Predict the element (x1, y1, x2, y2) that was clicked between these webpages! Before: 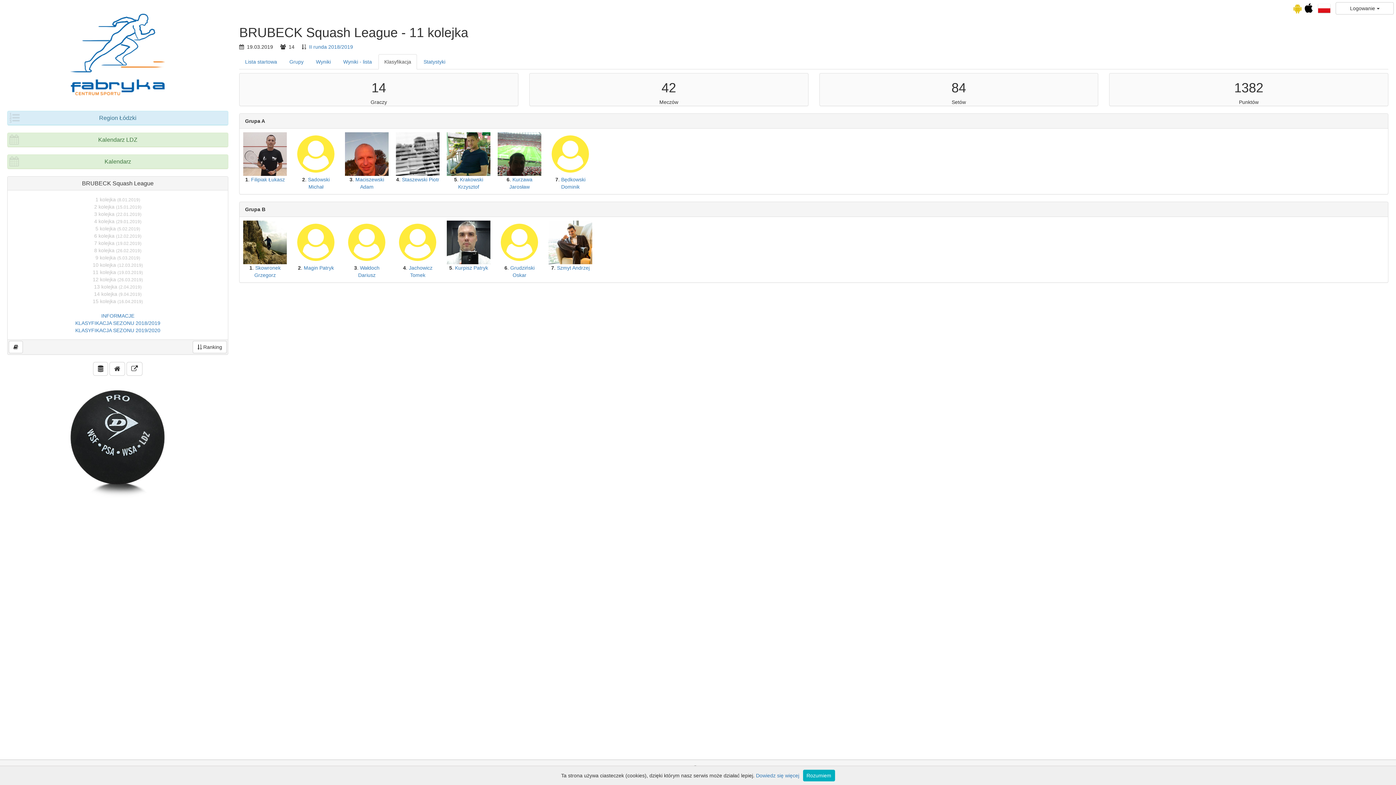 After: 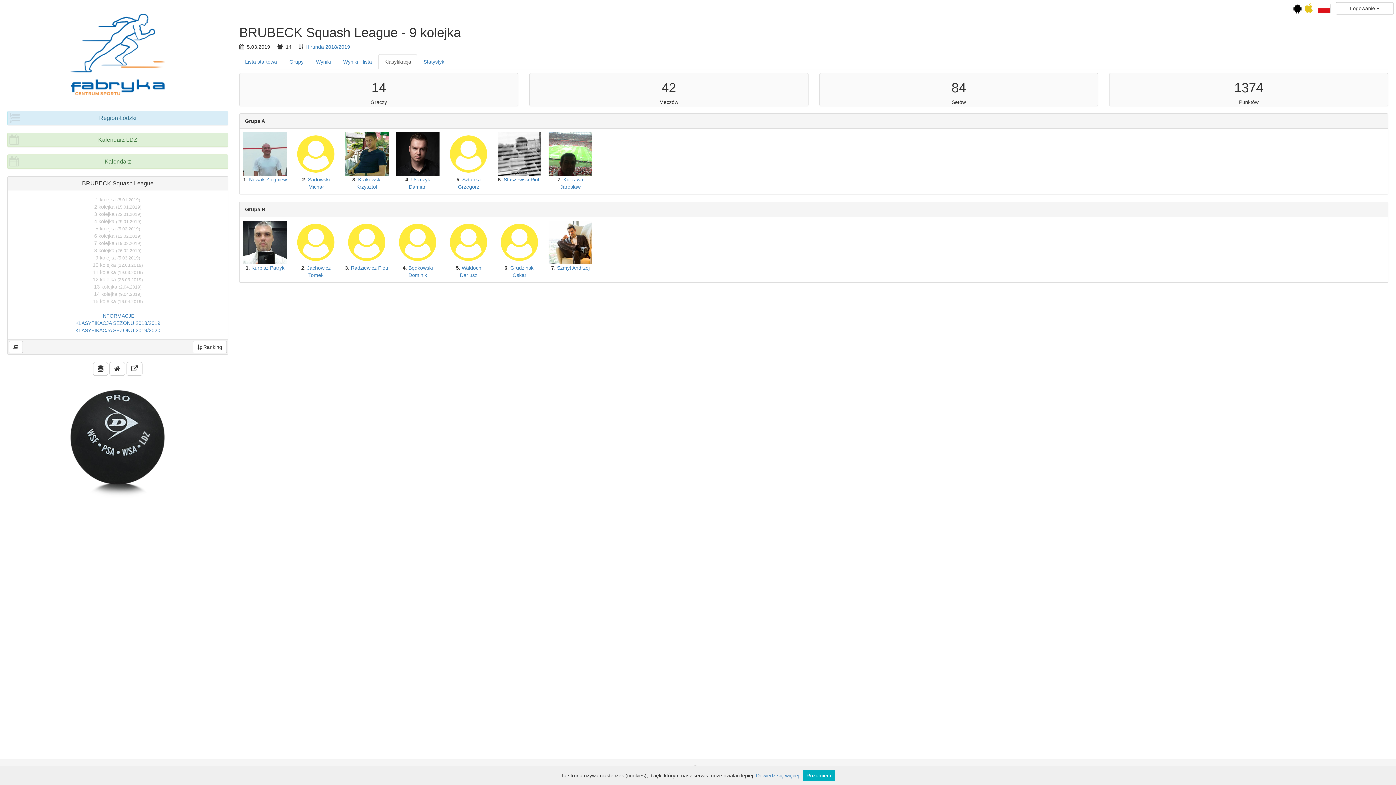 Action: label: 9 kolejka (5.03.2019) bbox: (95, 254, 140, 260)